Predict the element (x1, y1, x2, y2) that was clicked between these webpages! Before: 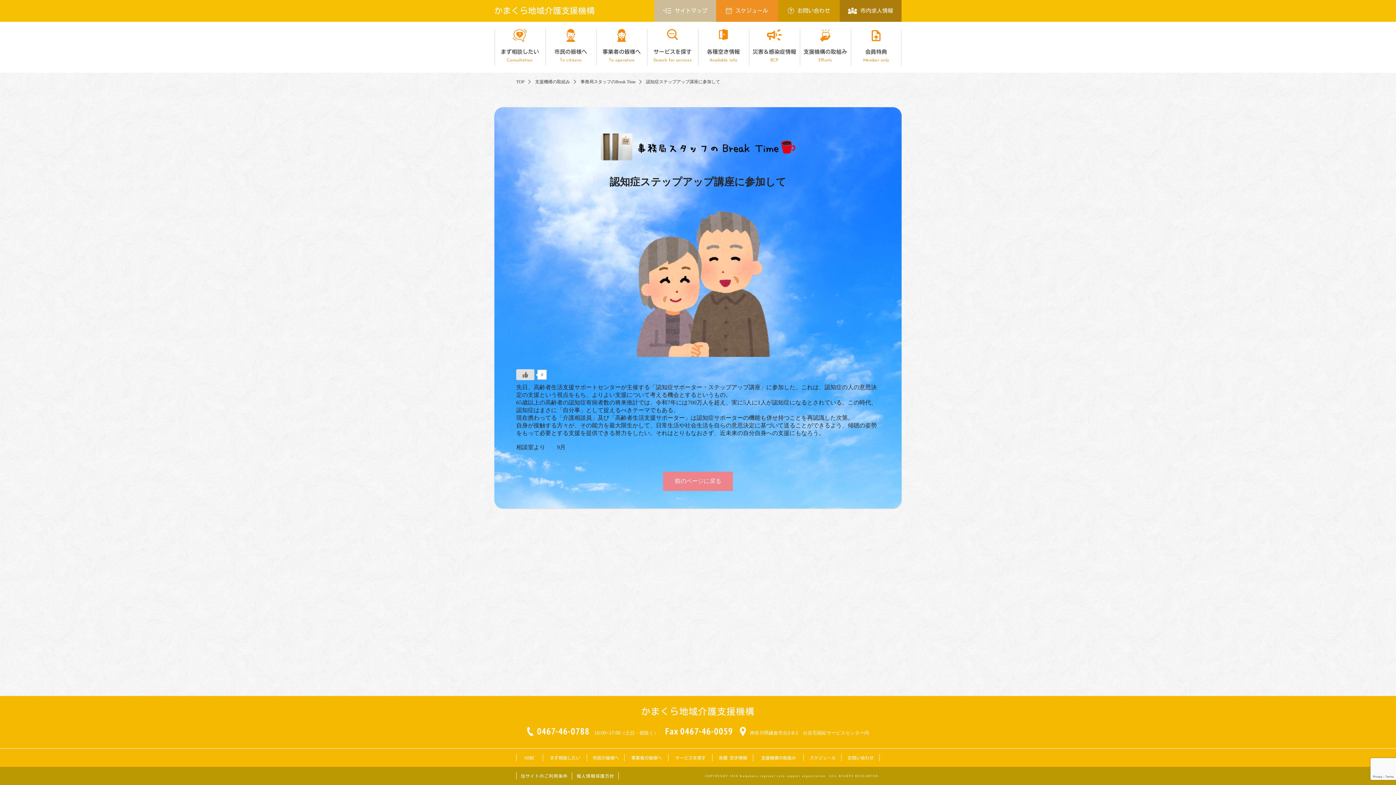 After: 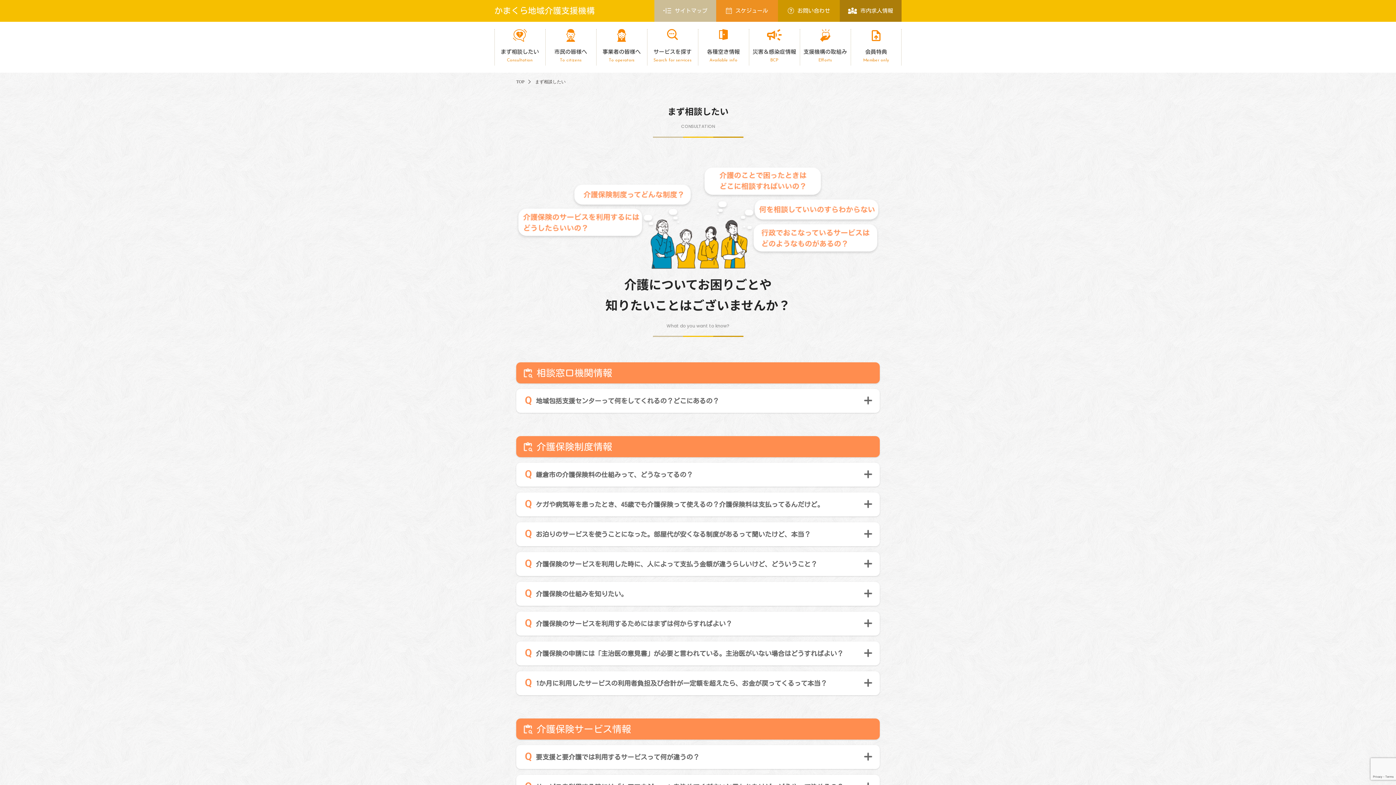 Action: bbox: (543, 754, 587, 761) label: まず相談したい